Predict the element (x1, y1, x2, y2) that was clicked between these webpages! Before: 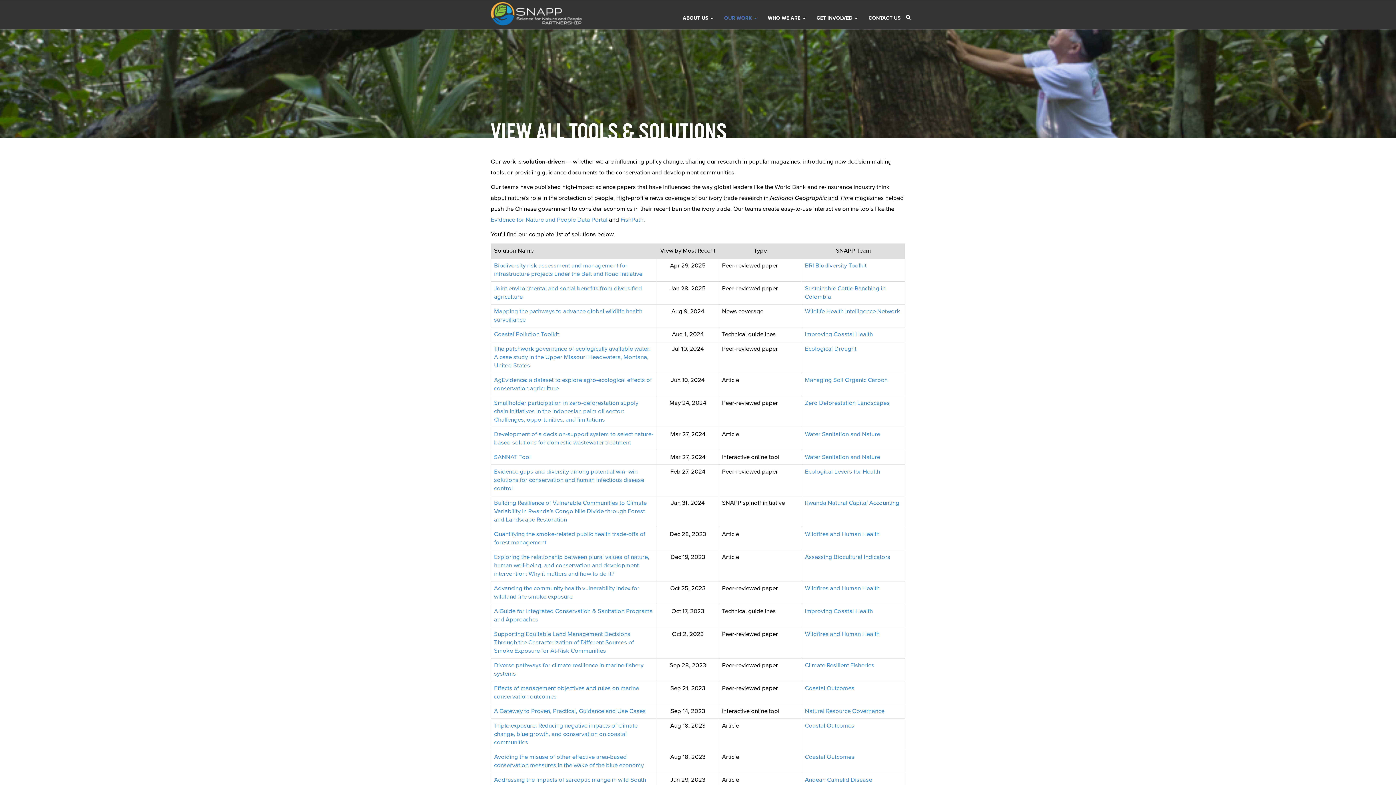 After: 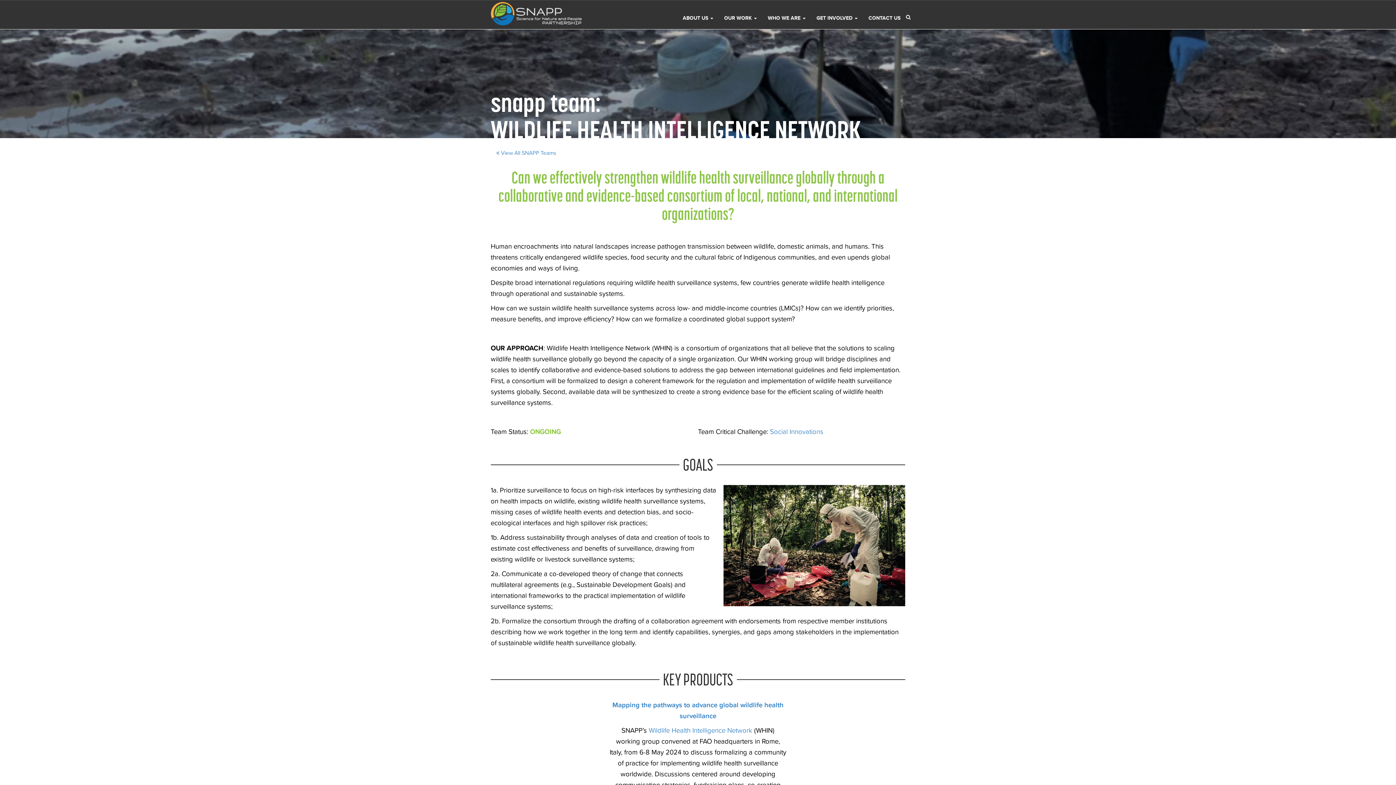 Action: label: Wildlife Health Intelligence Network bbox: (805, 308, 900, 315)